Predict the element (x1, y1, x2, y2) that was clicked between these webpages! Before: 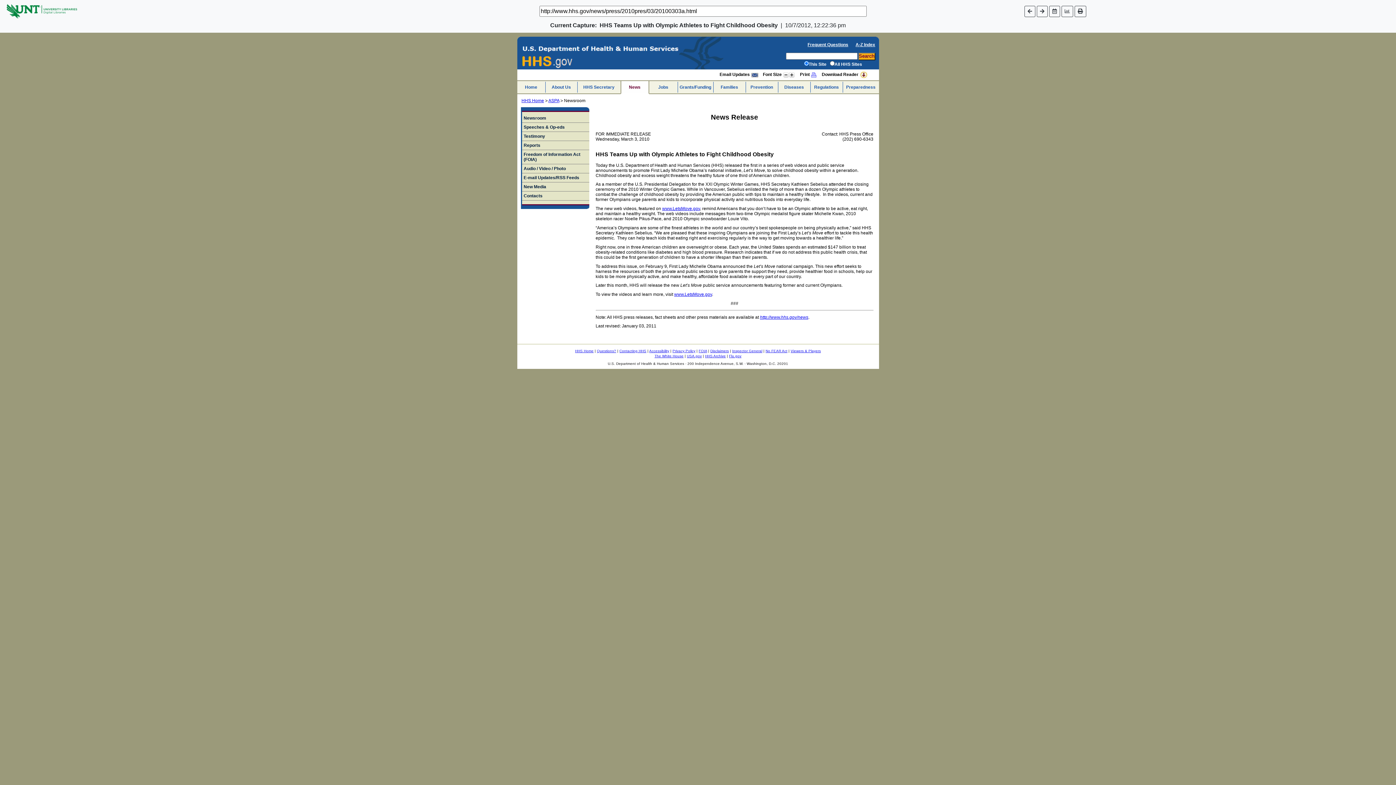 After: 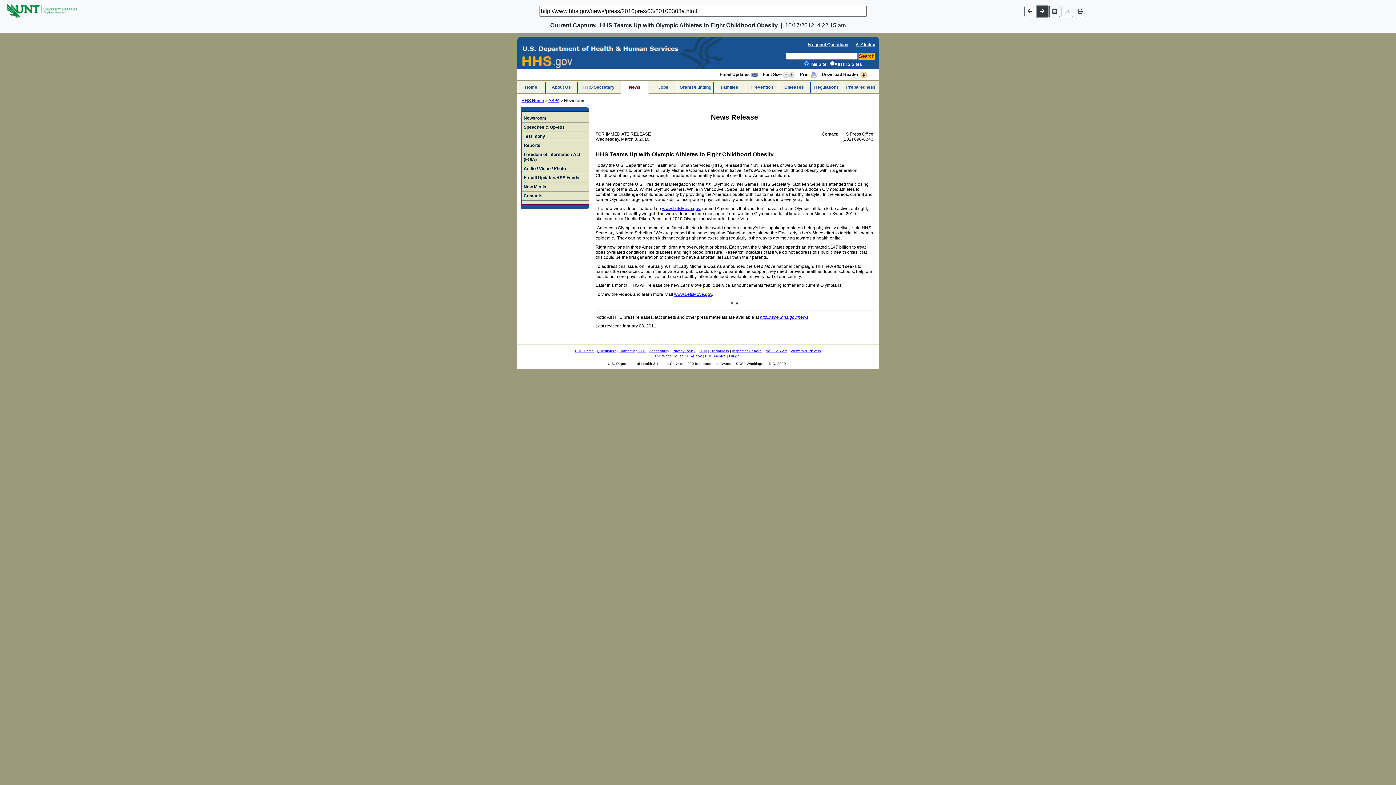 Action: bbox: (1037, 5, 1047, 16)